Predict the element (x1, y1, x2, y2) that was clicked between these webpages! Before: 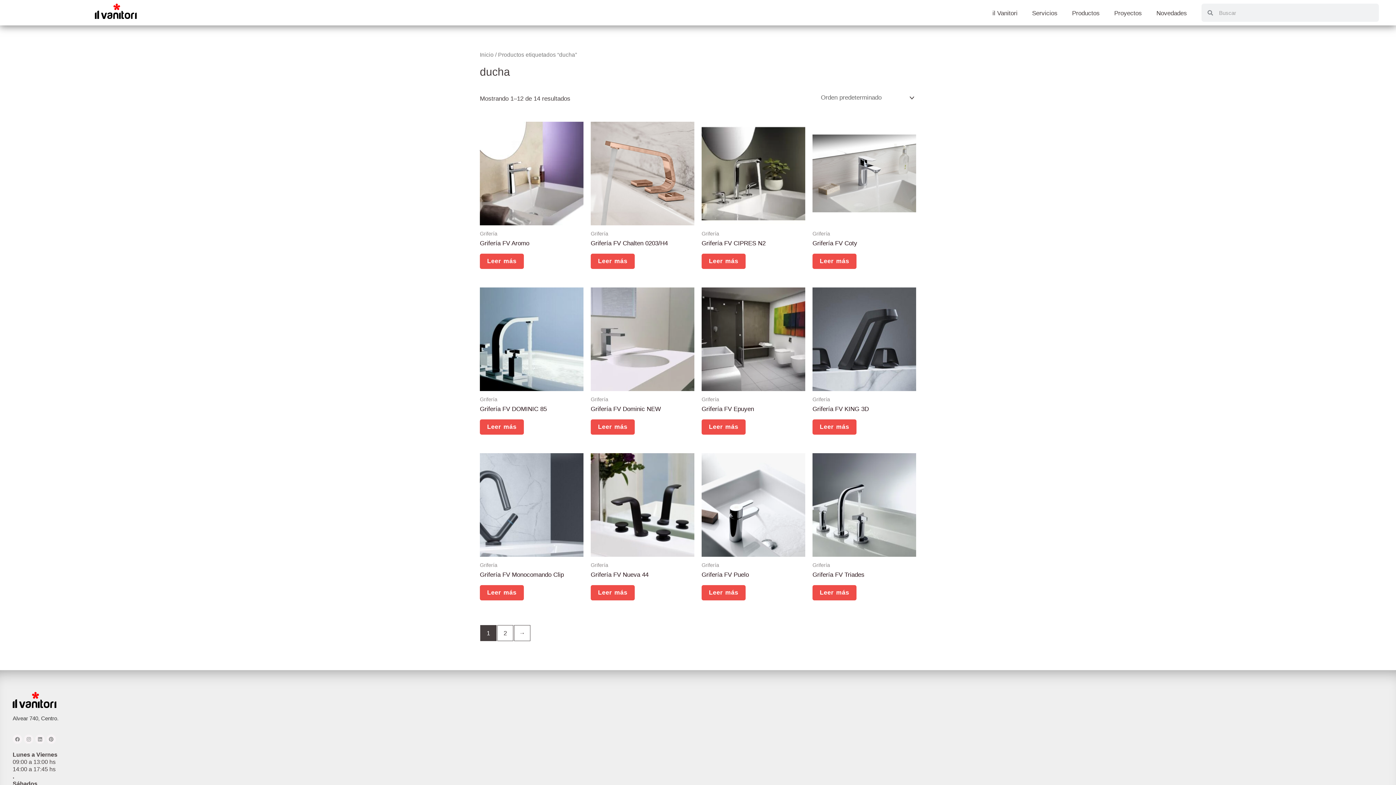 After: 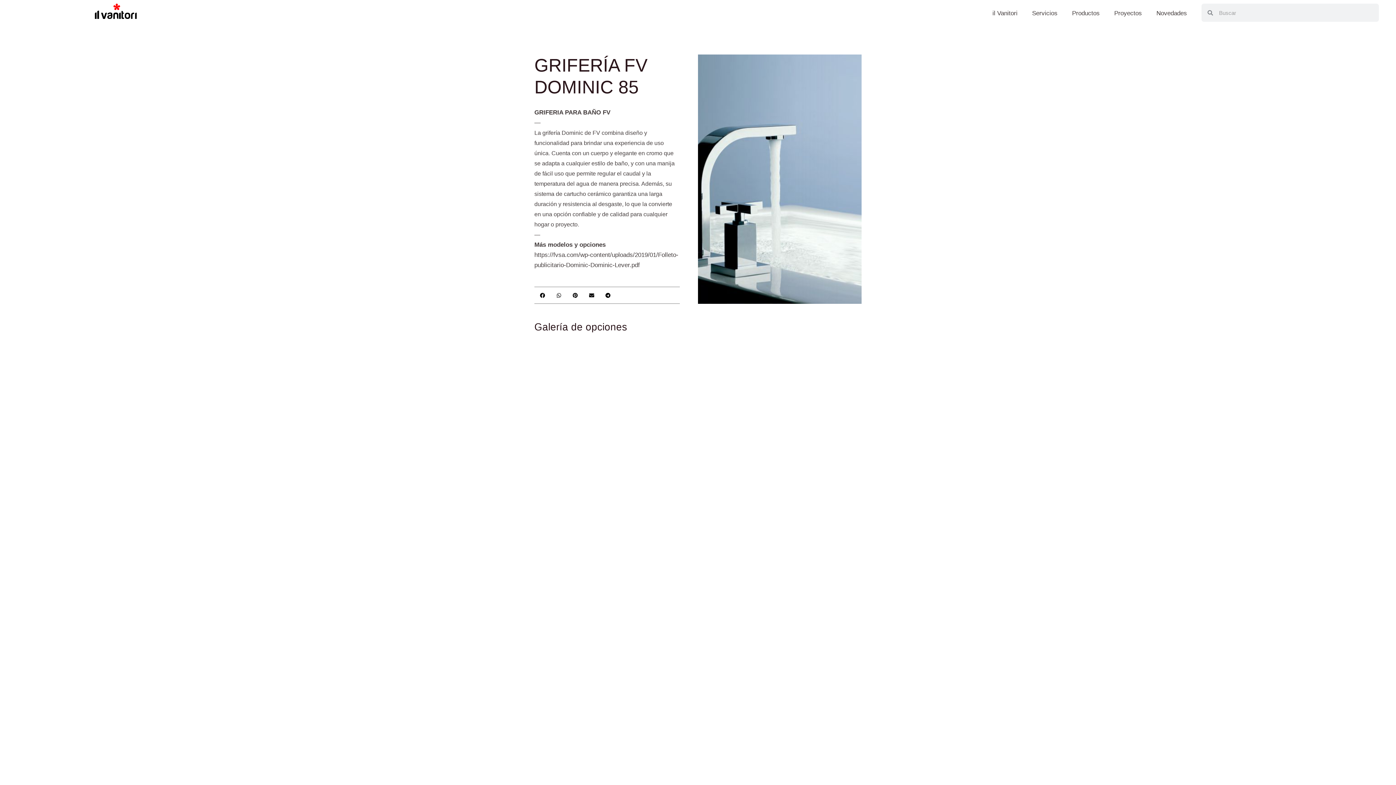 Action: label: Lee más sobre “Grifería FV DOMINIC 85” bbox: (480, 419, 524, 434)